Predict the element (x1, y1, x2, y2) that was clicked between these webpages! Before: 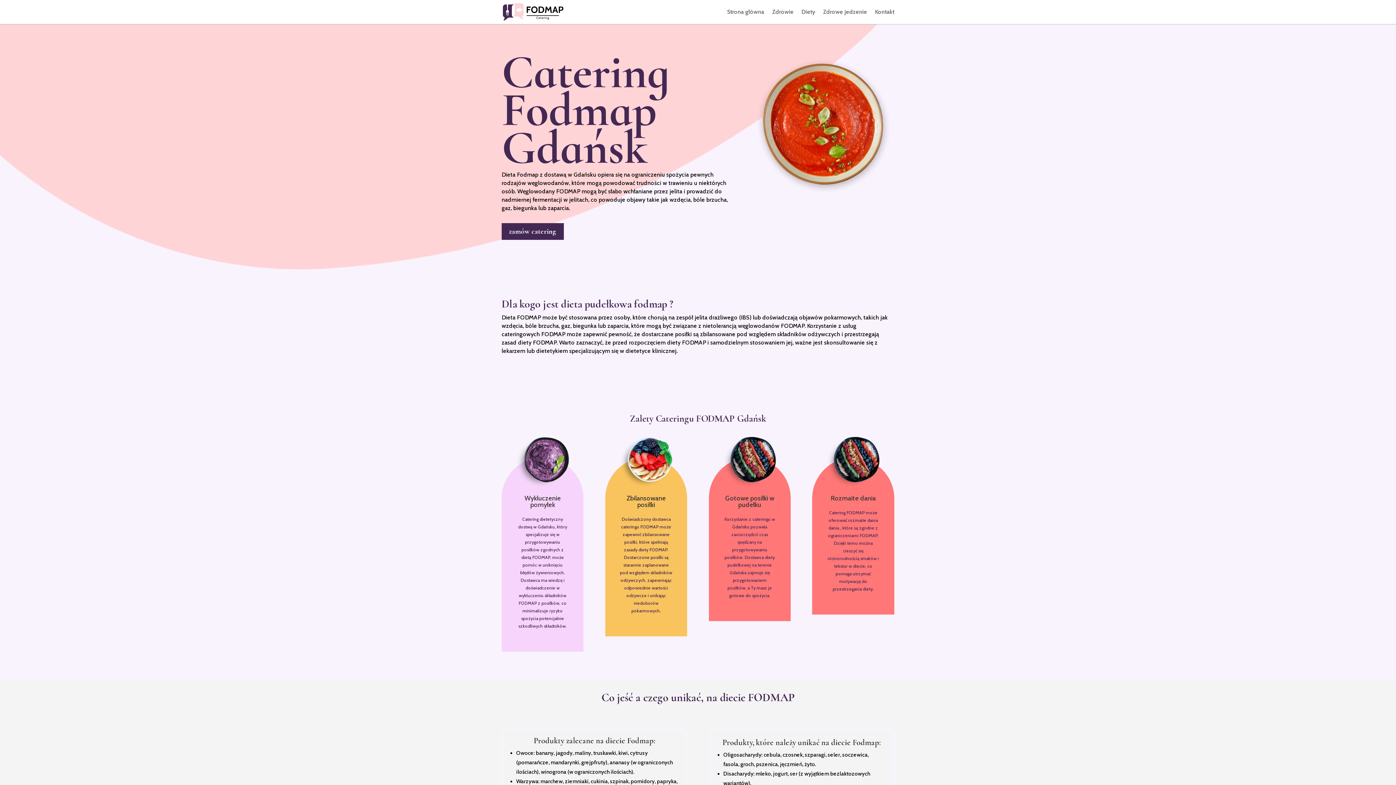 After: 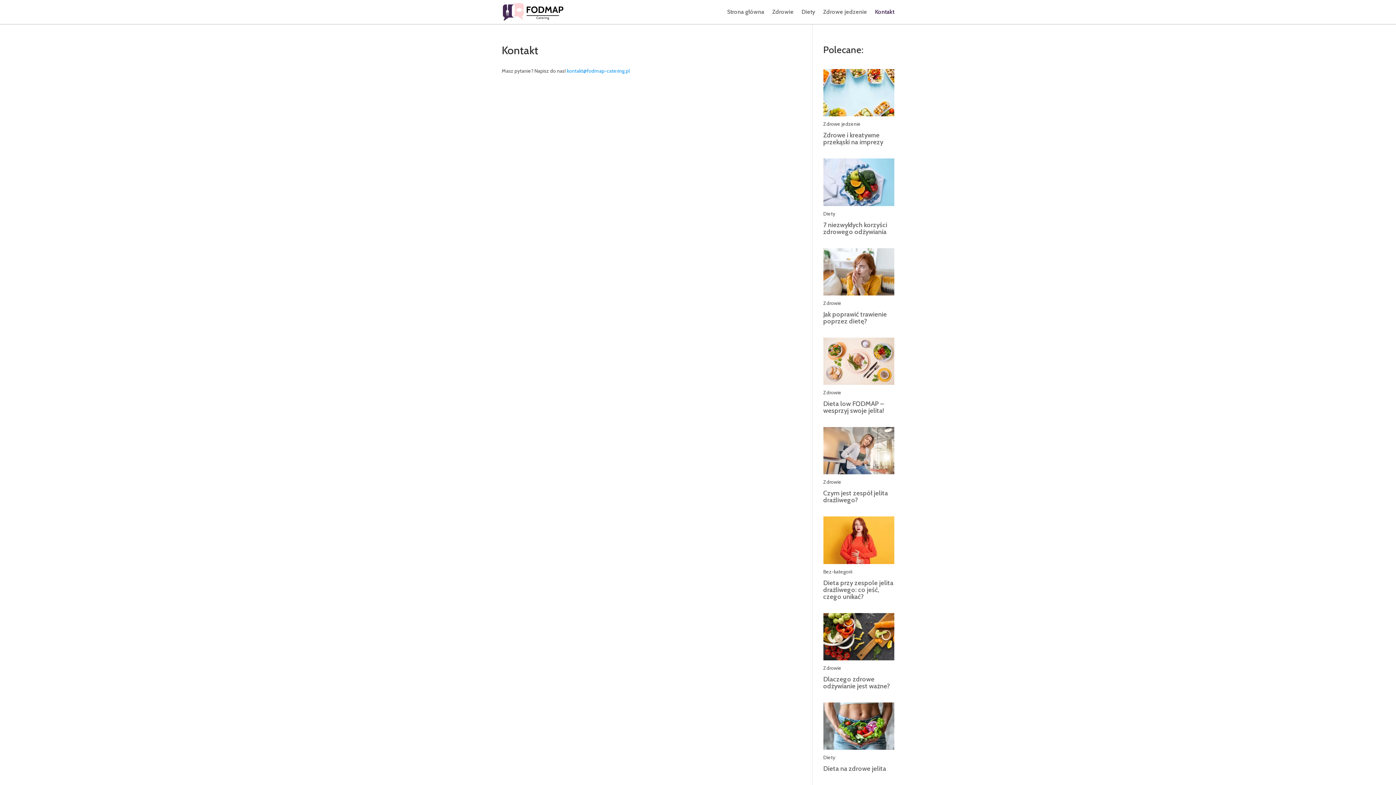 Action: label: Kontakt bbox: (875, 9, 894, 24)